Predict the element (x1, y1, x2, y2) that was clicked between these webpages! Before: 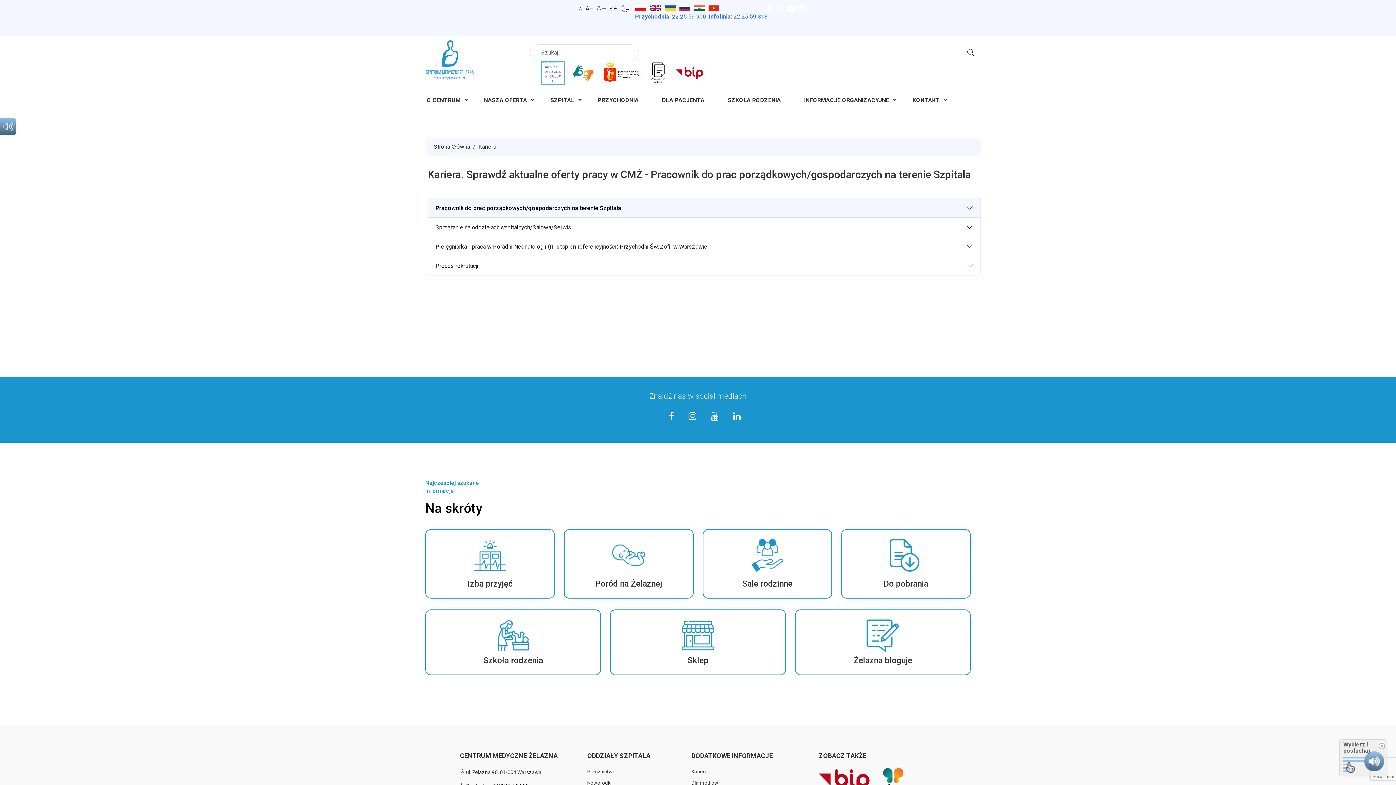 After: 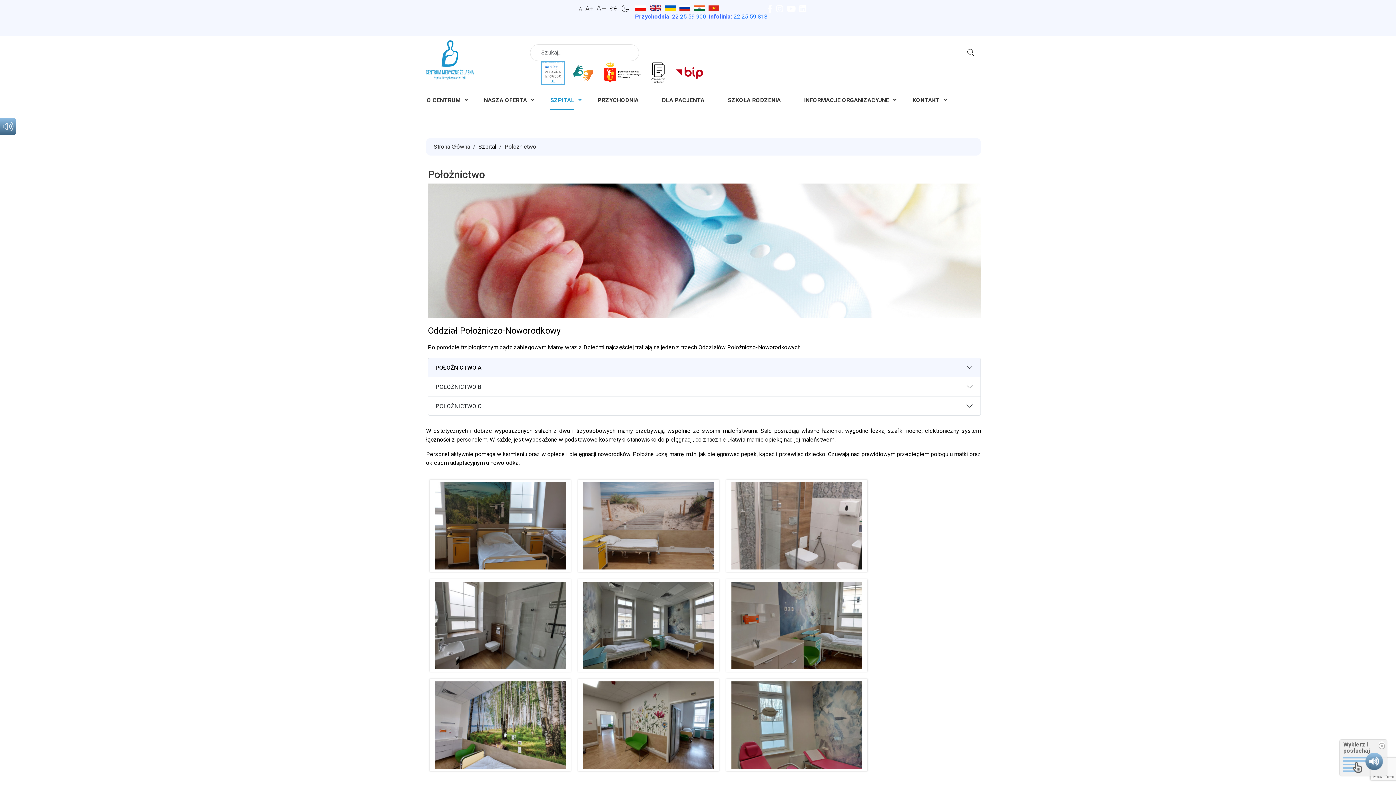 Action: bbox: (587, 768, 615, 776) label: Położnictwo